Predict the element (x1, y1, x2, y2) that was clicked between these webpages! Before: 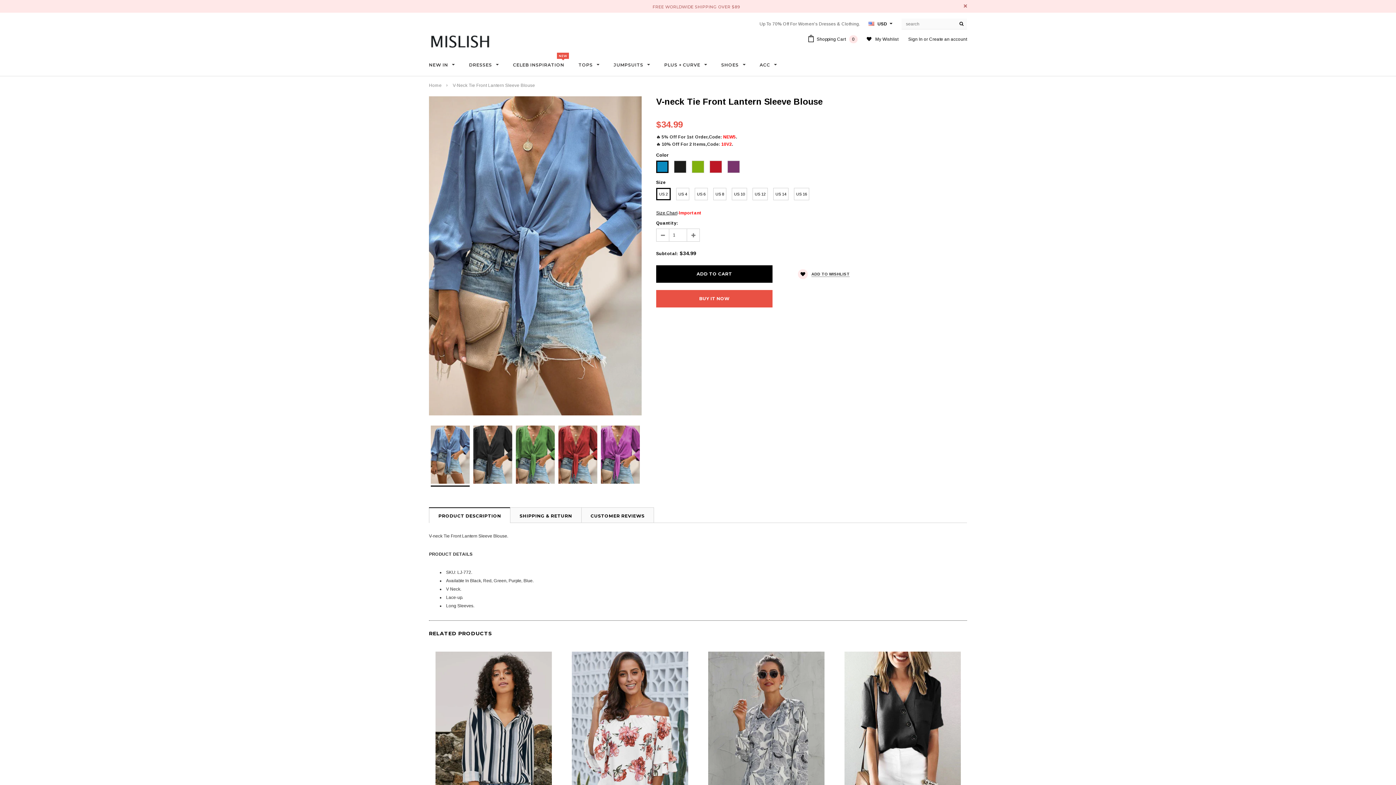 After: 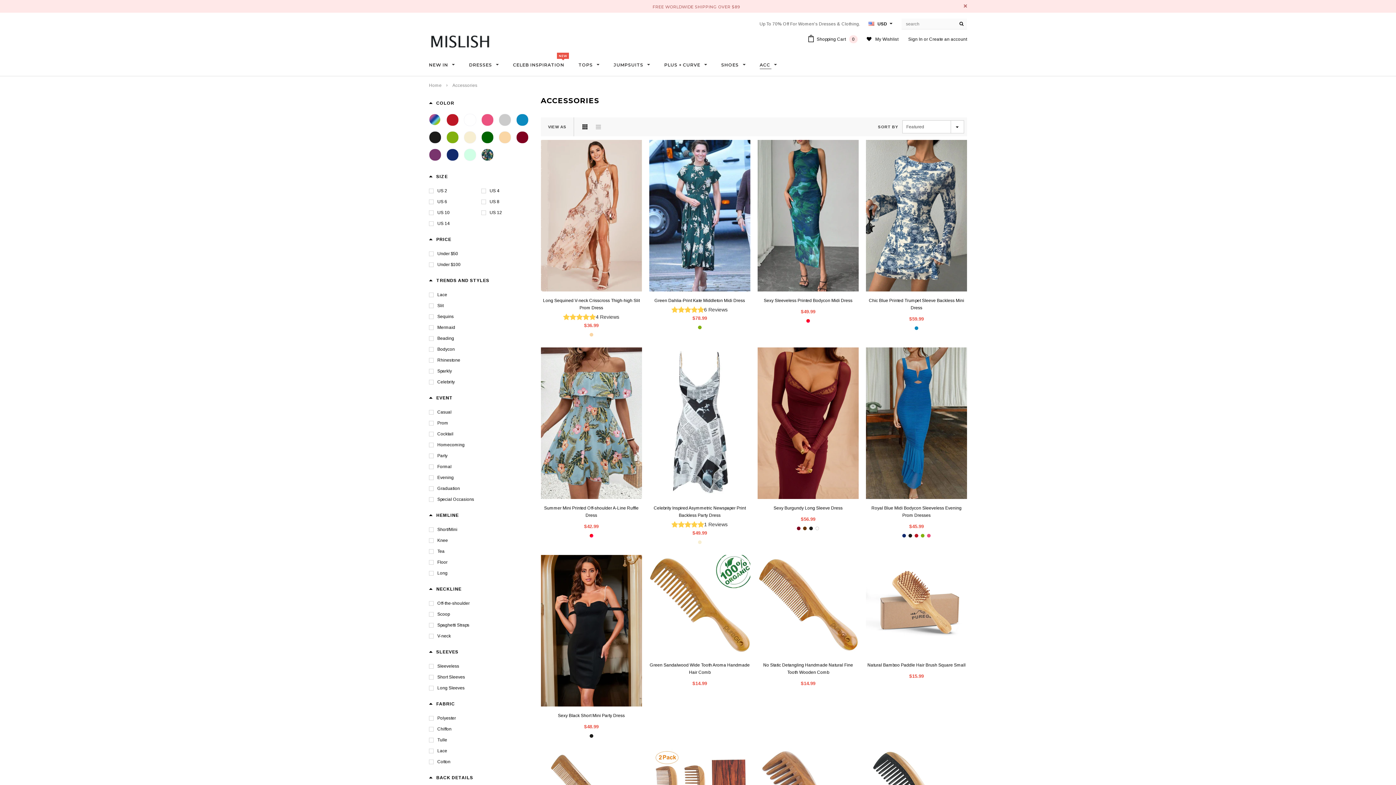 Action: bbox: (759, 61, 777, 68) label: ACC 